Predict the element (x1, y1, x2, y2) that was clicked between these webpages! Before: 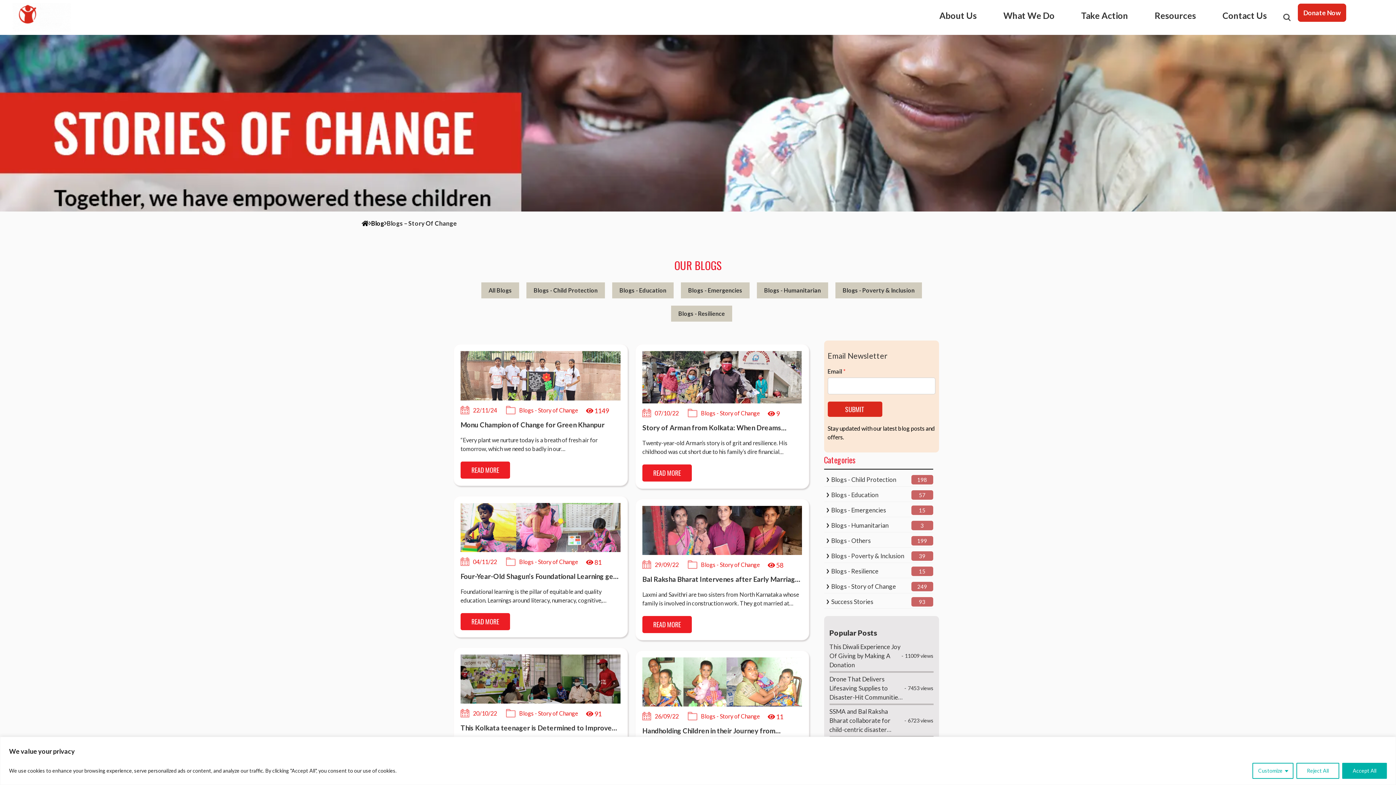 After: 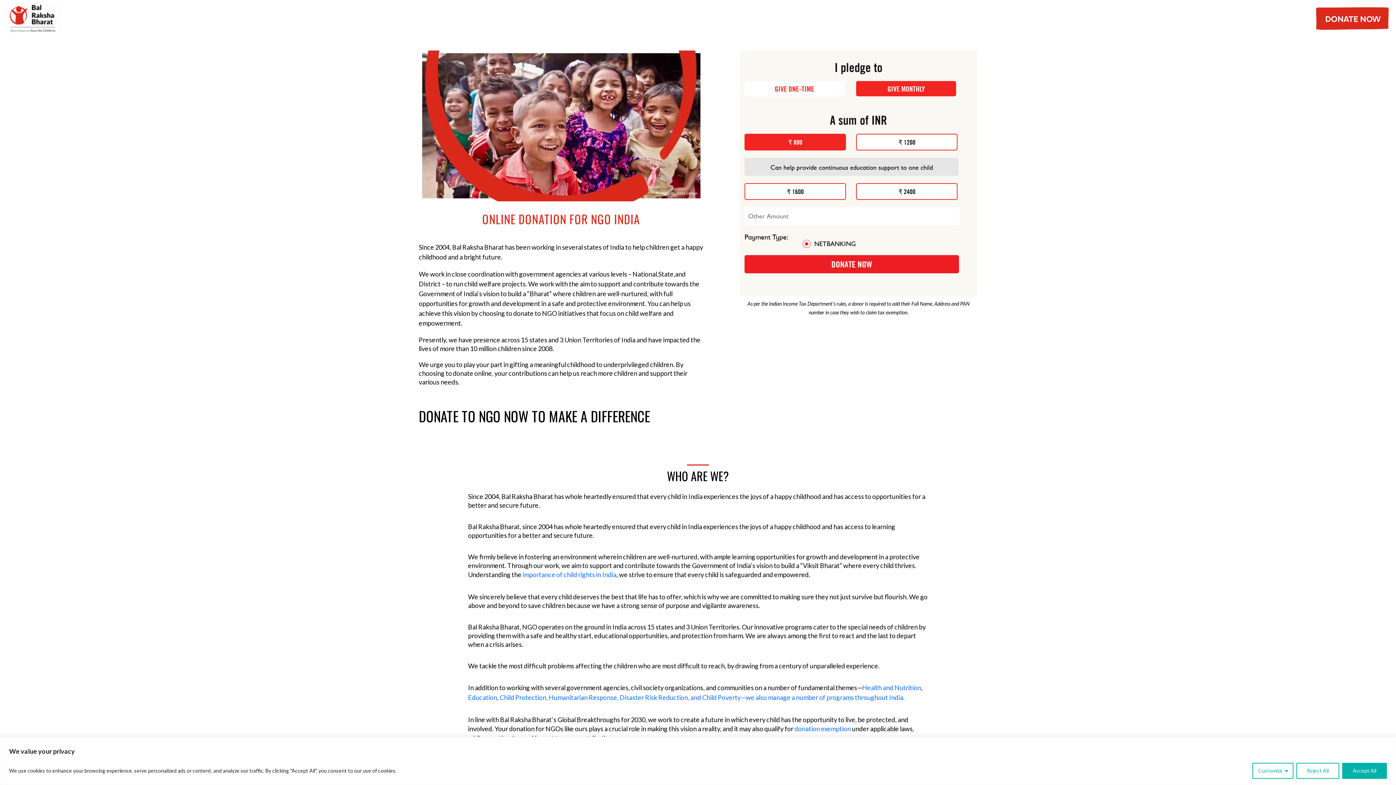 Action: label: Donate Now bbox: (1298, 3, 1346, 21)